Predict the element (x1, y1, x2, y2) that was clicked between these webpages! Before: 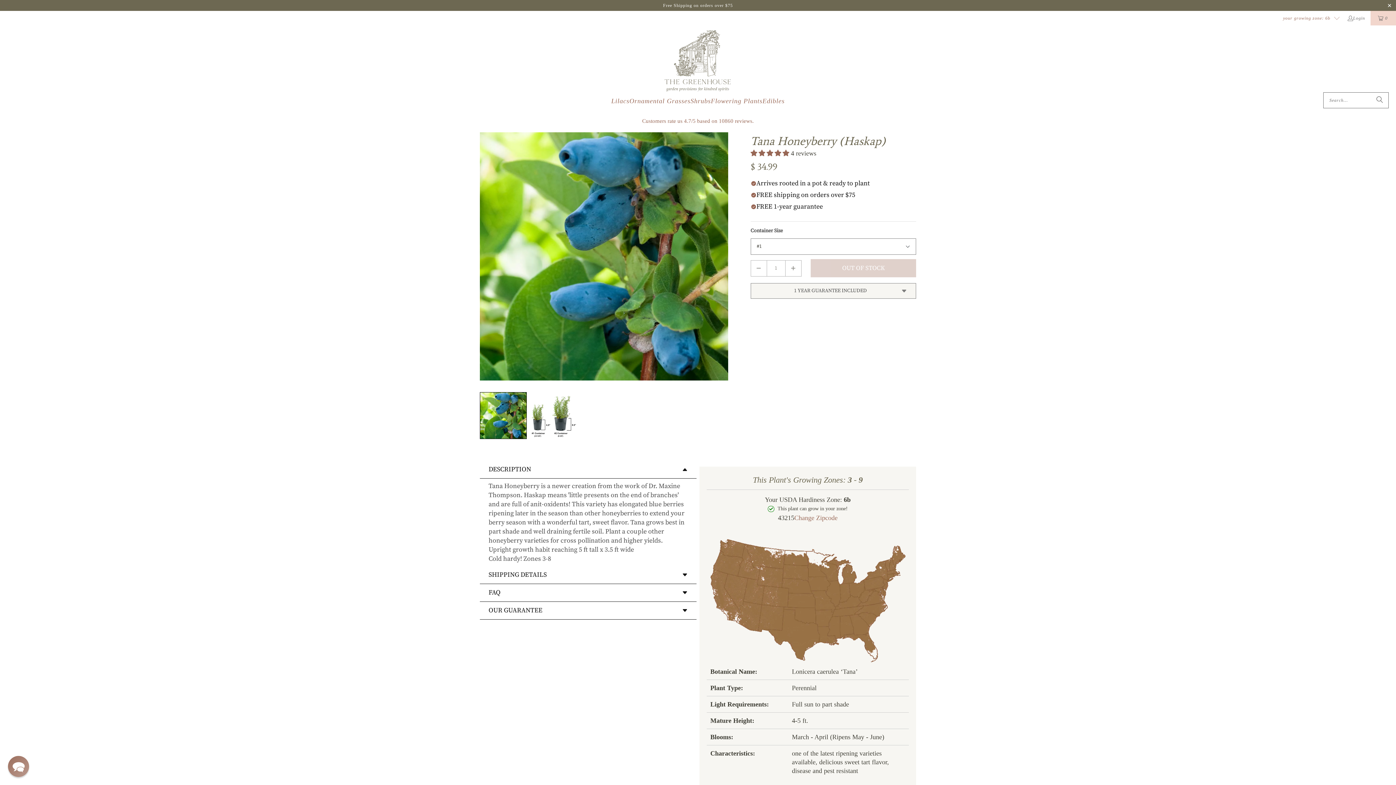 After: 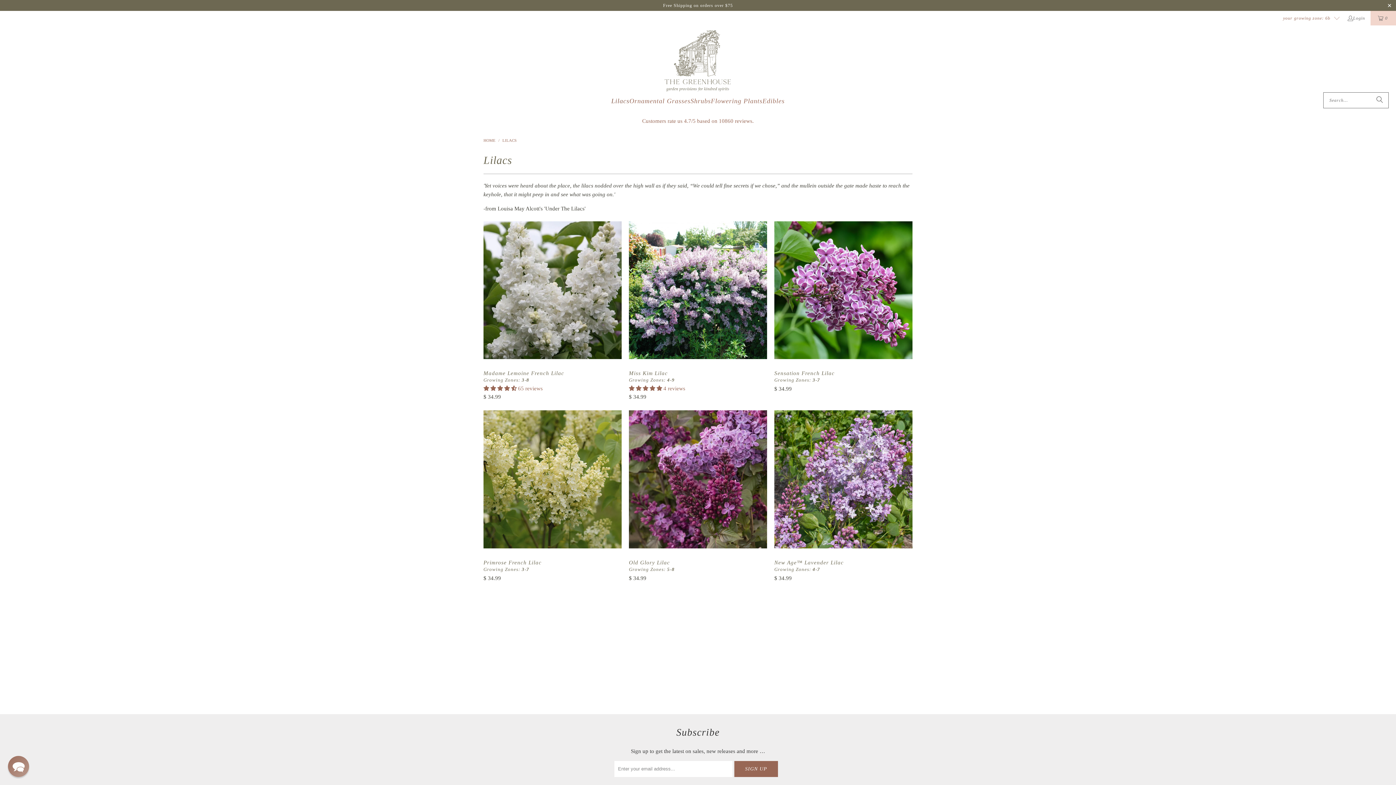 Action: label: Lilacs bbox: (611, 92, 629, 110)